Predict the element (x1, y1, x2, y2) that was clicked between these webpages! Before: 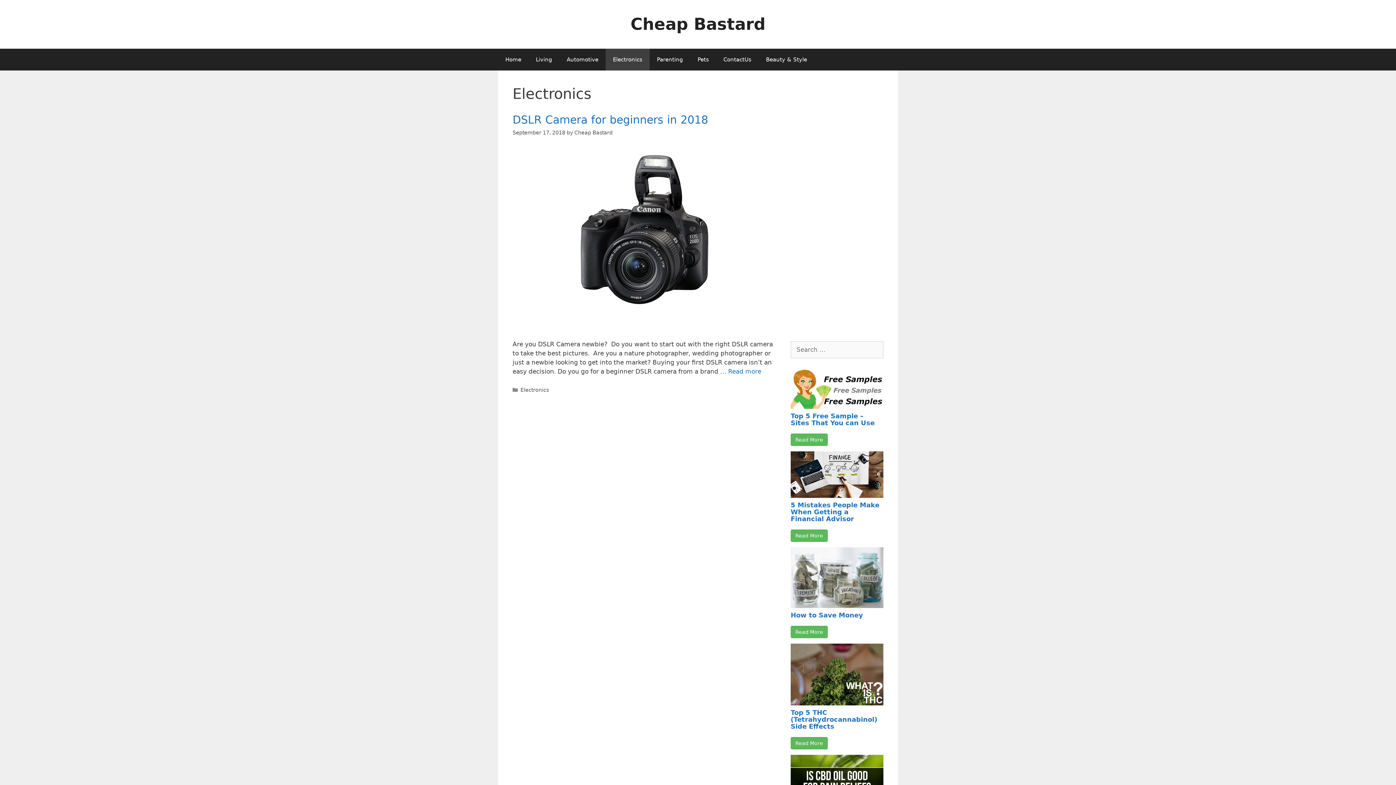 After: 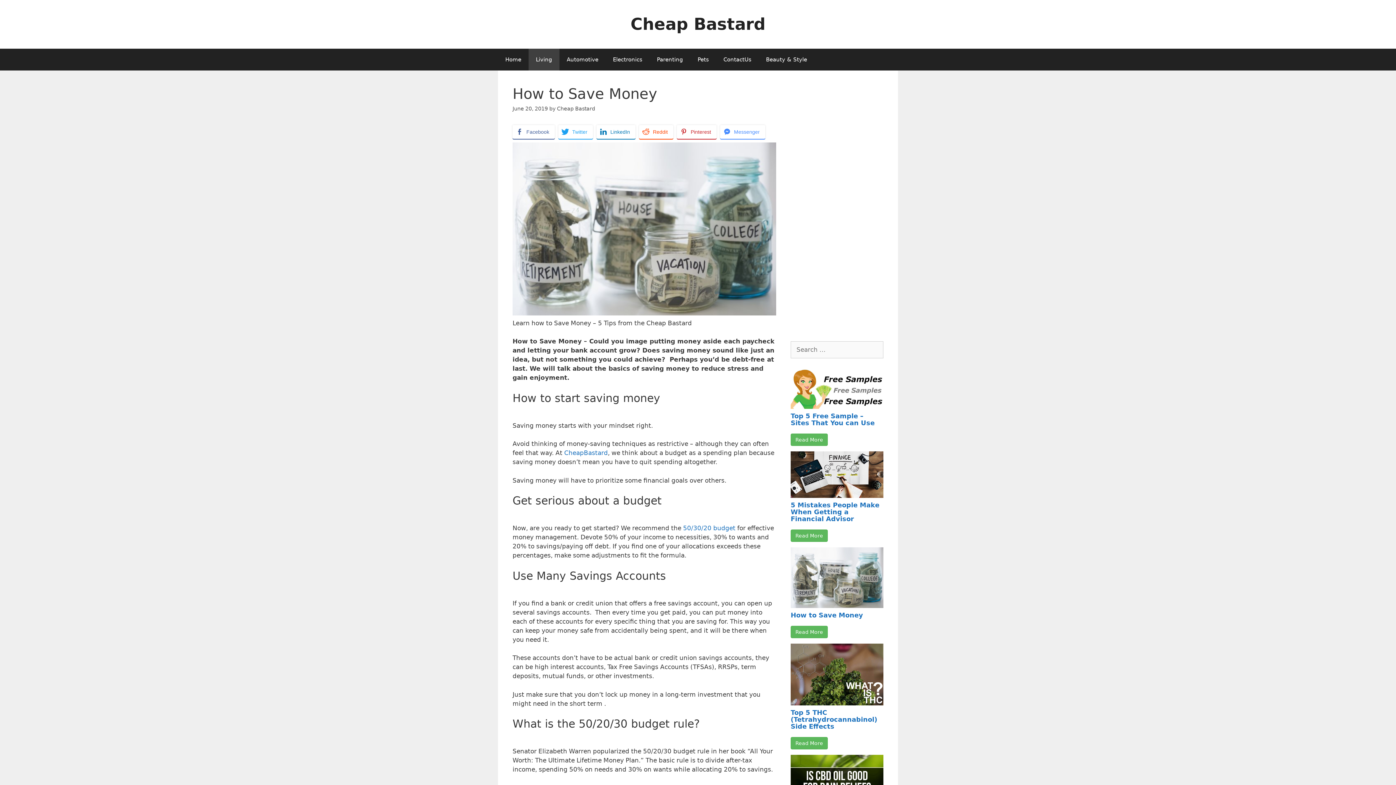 Action: bbox: (790, 611, 863, 619) label: How to Save Money